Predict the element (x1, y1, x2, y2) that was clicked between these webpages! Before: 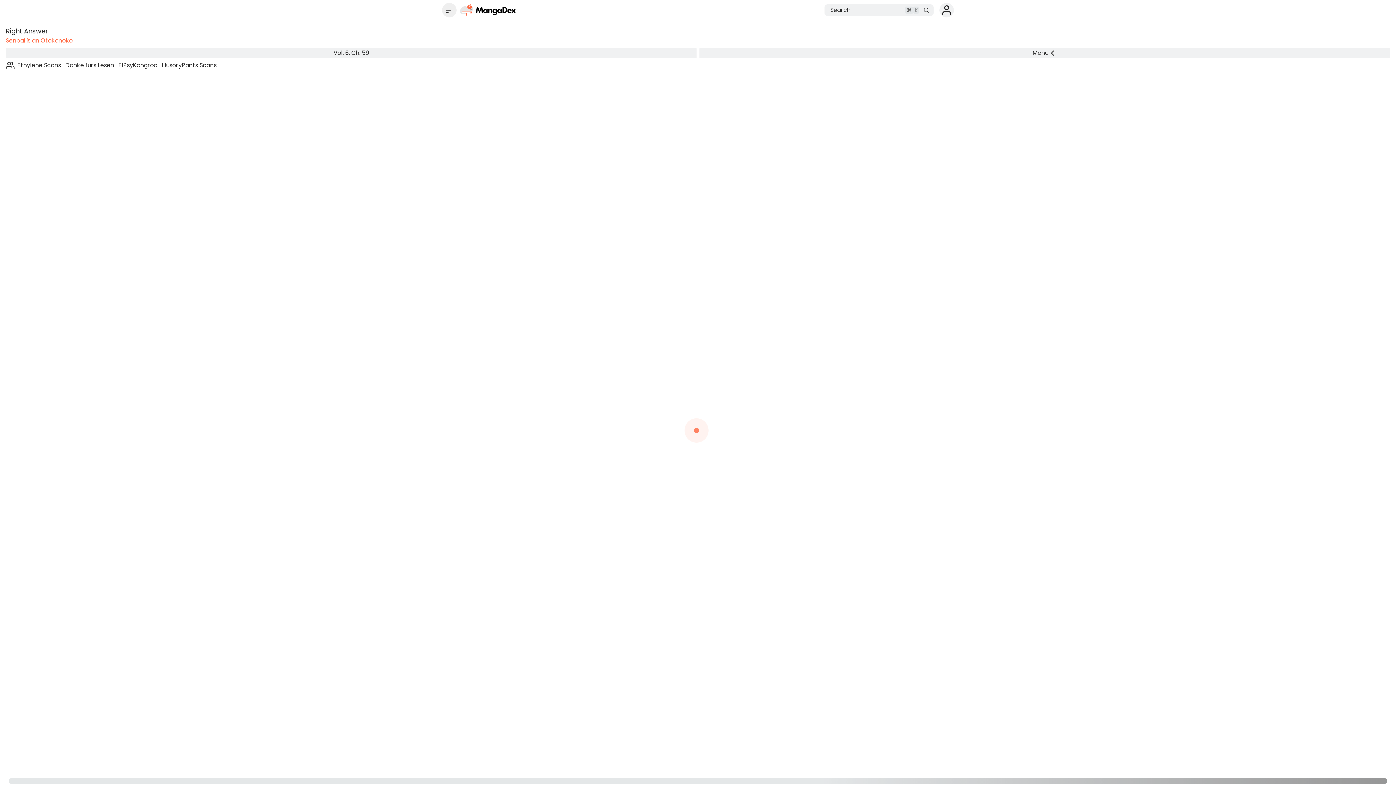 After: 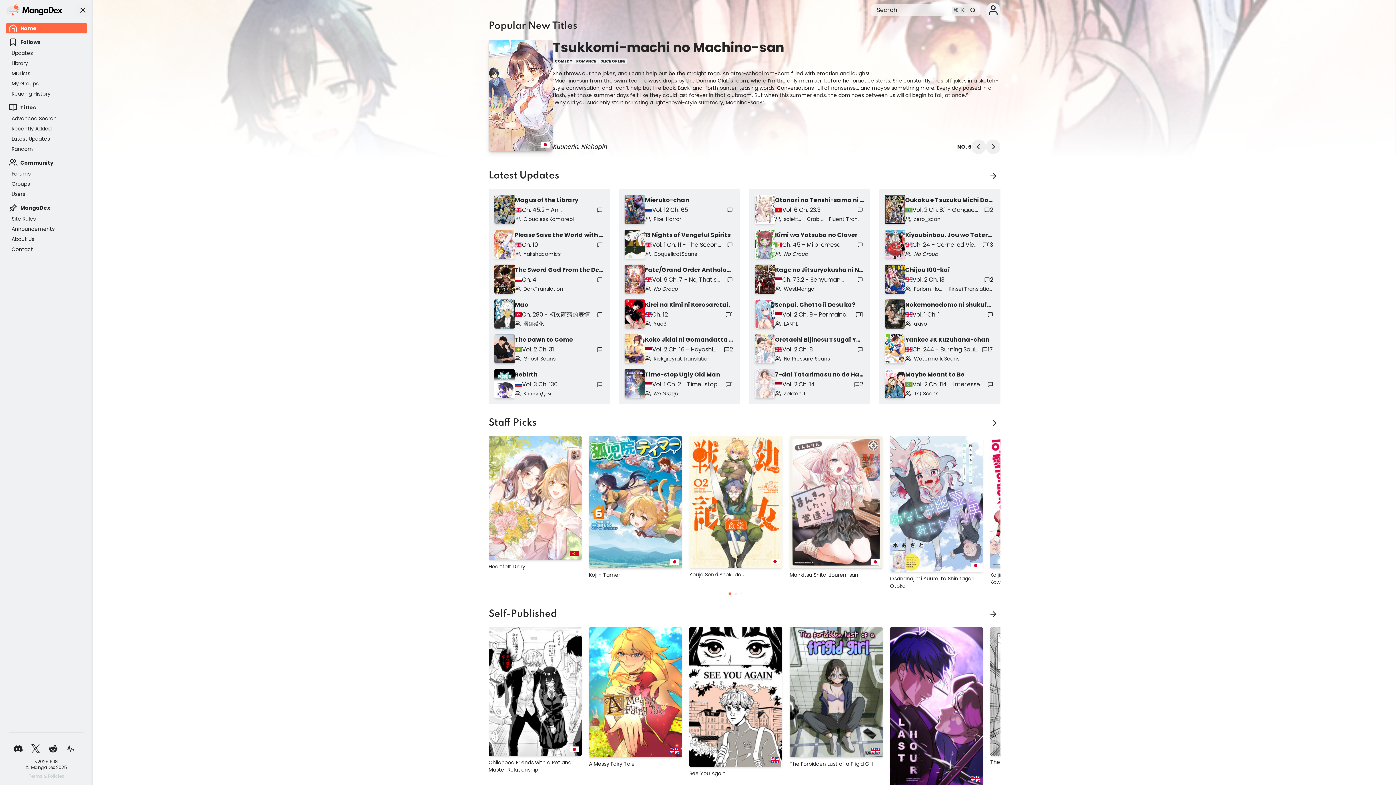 Action: bbox: (459, 3, 516, 16)